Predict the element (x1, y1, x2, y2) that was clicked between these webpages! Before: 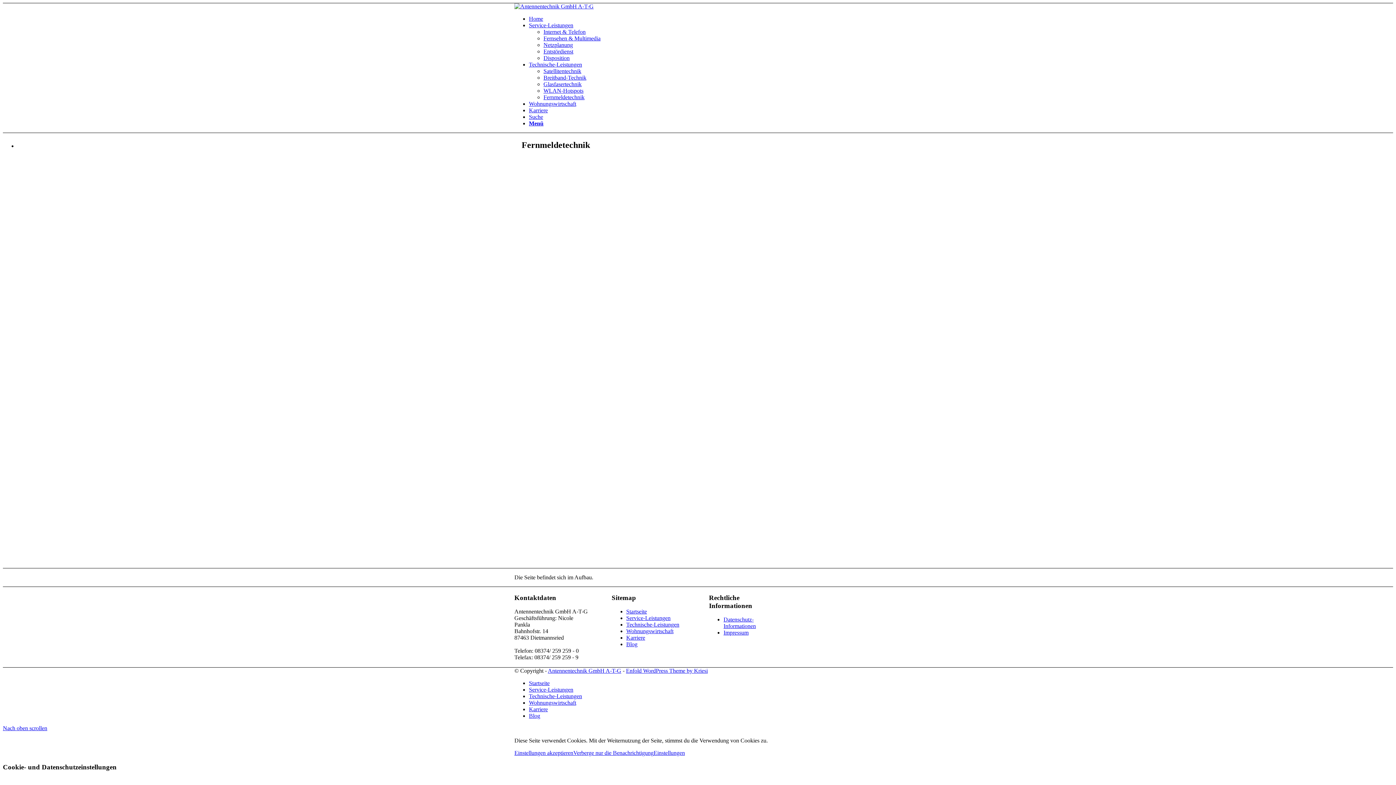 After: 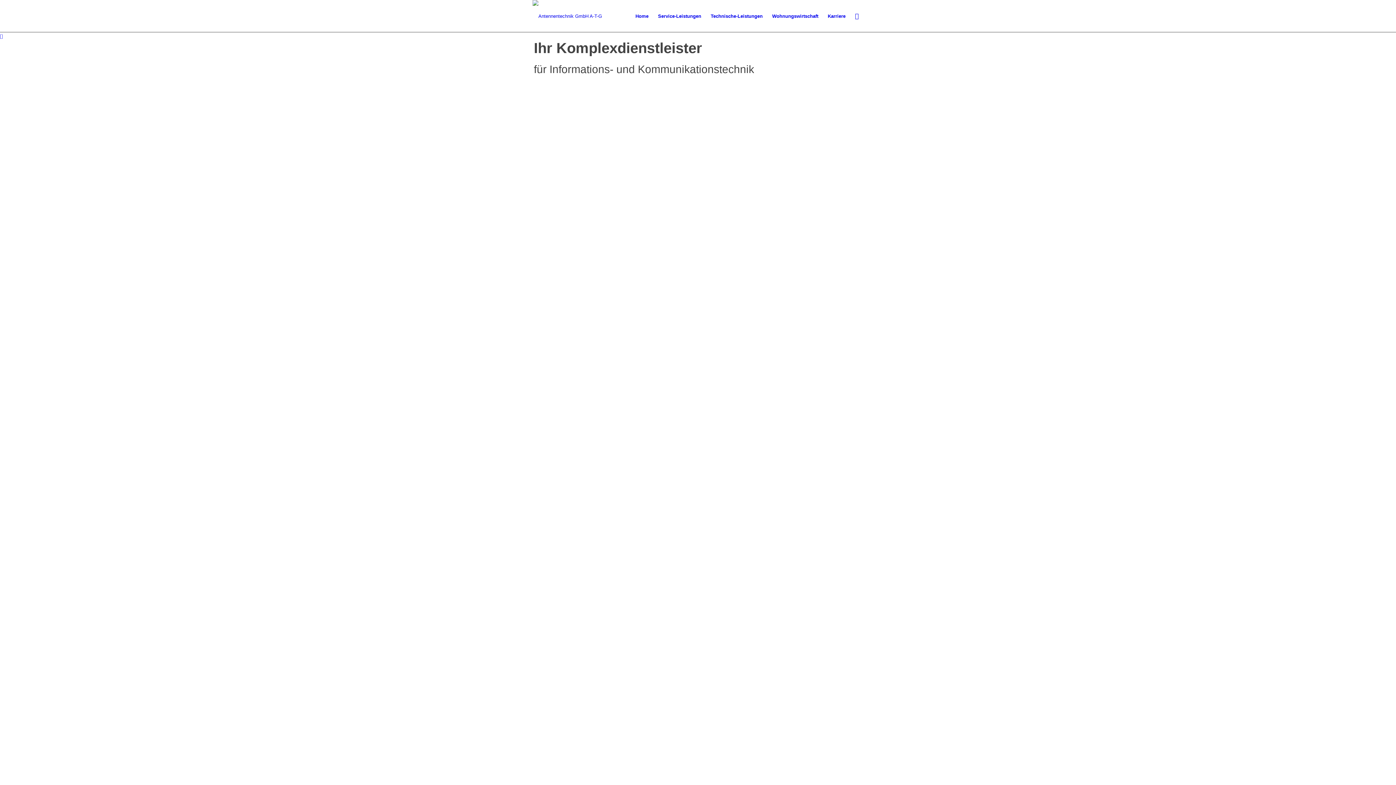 Action: label: Karriere bbox: (529, 706, 548, 712)